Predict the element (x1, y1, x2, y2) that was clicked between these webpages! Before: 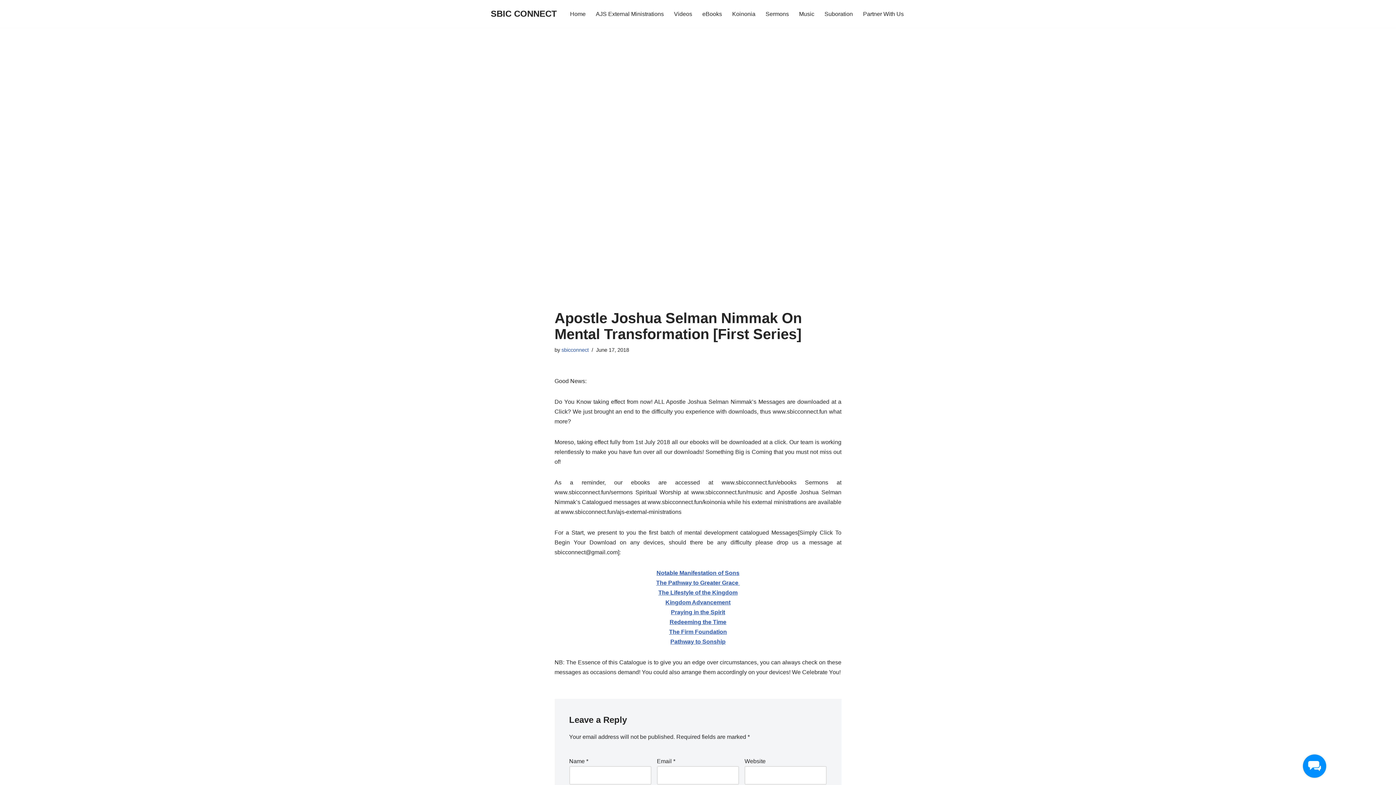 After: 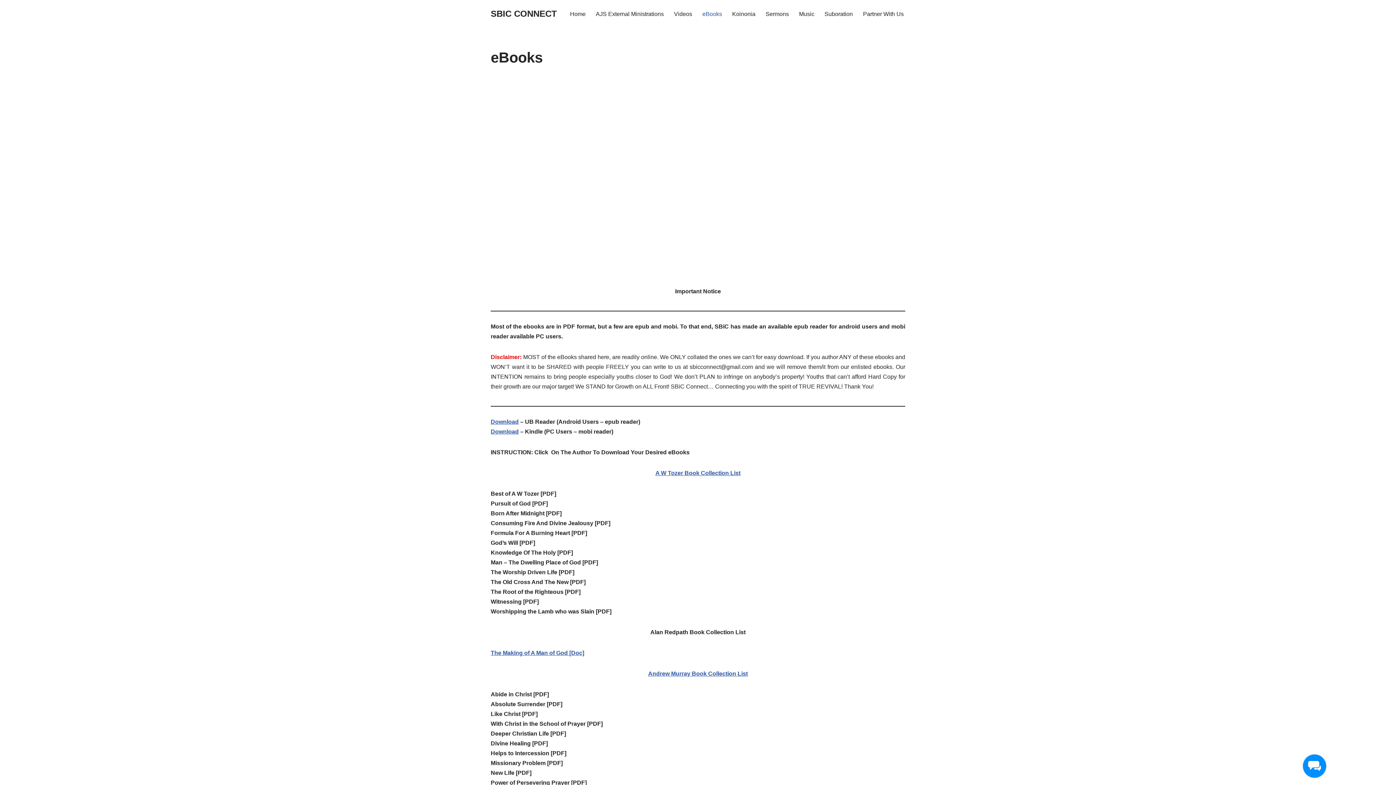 Action: label: eBooks bbox: (702, 9, 722, 18)